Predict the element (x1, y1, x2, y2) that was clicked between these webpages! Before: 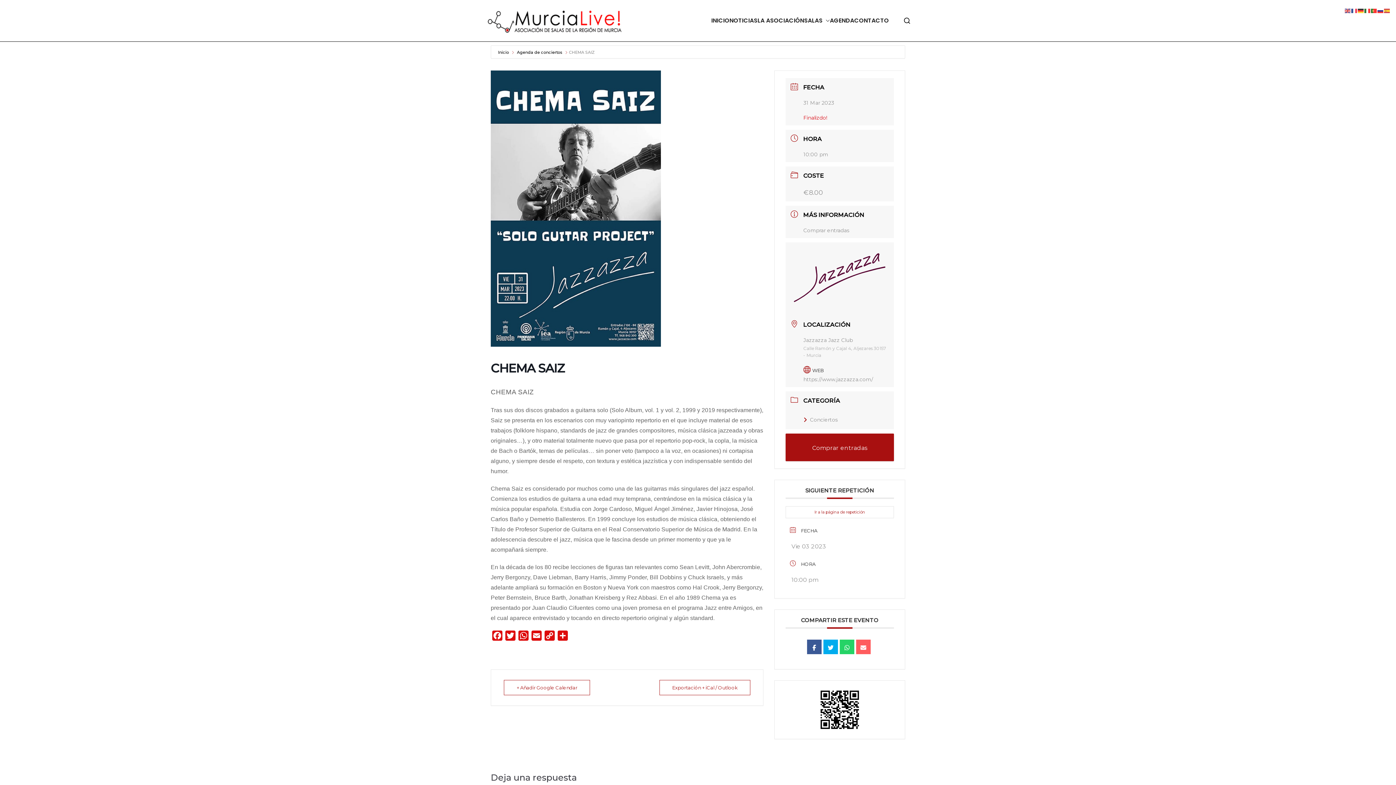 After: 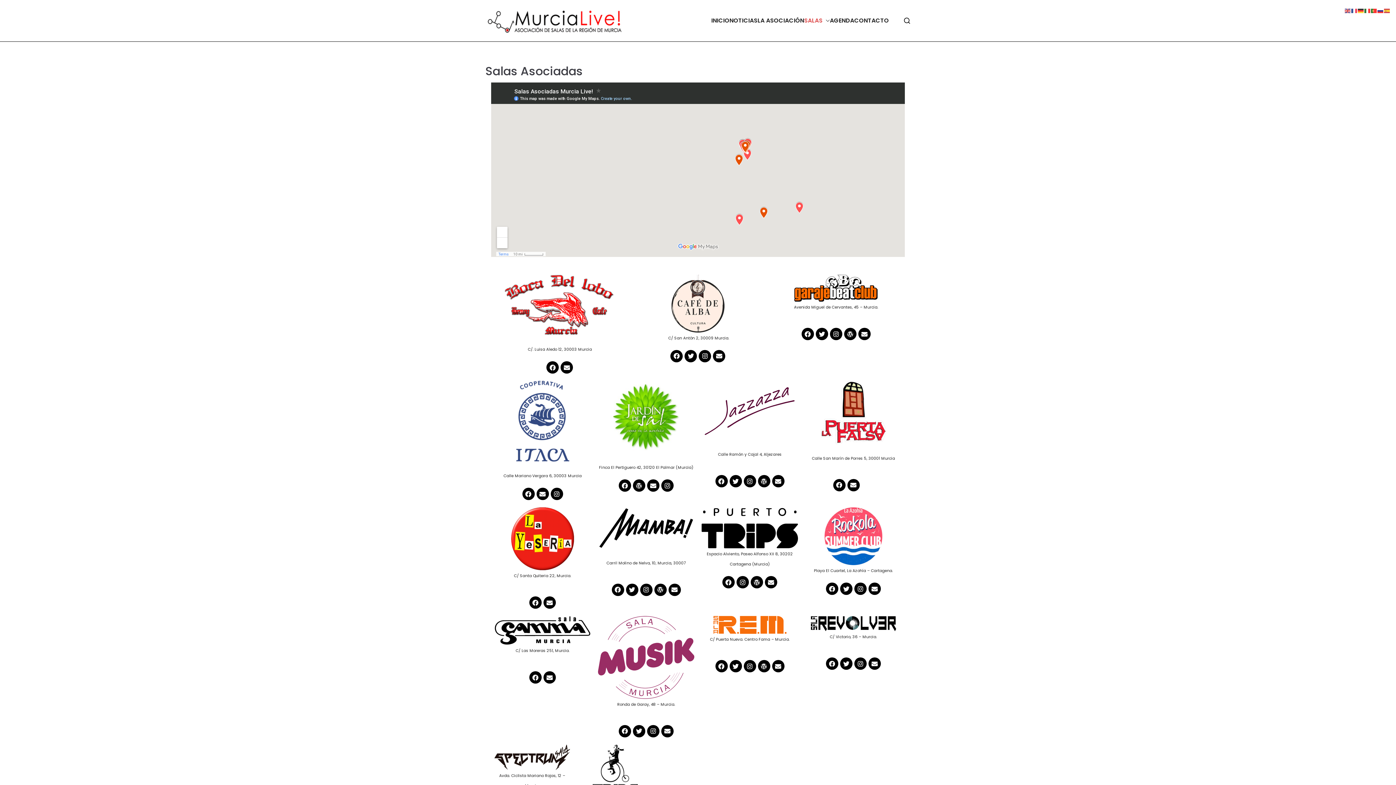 Action: bbox: (804, 15, 830, 25) label: SALAS